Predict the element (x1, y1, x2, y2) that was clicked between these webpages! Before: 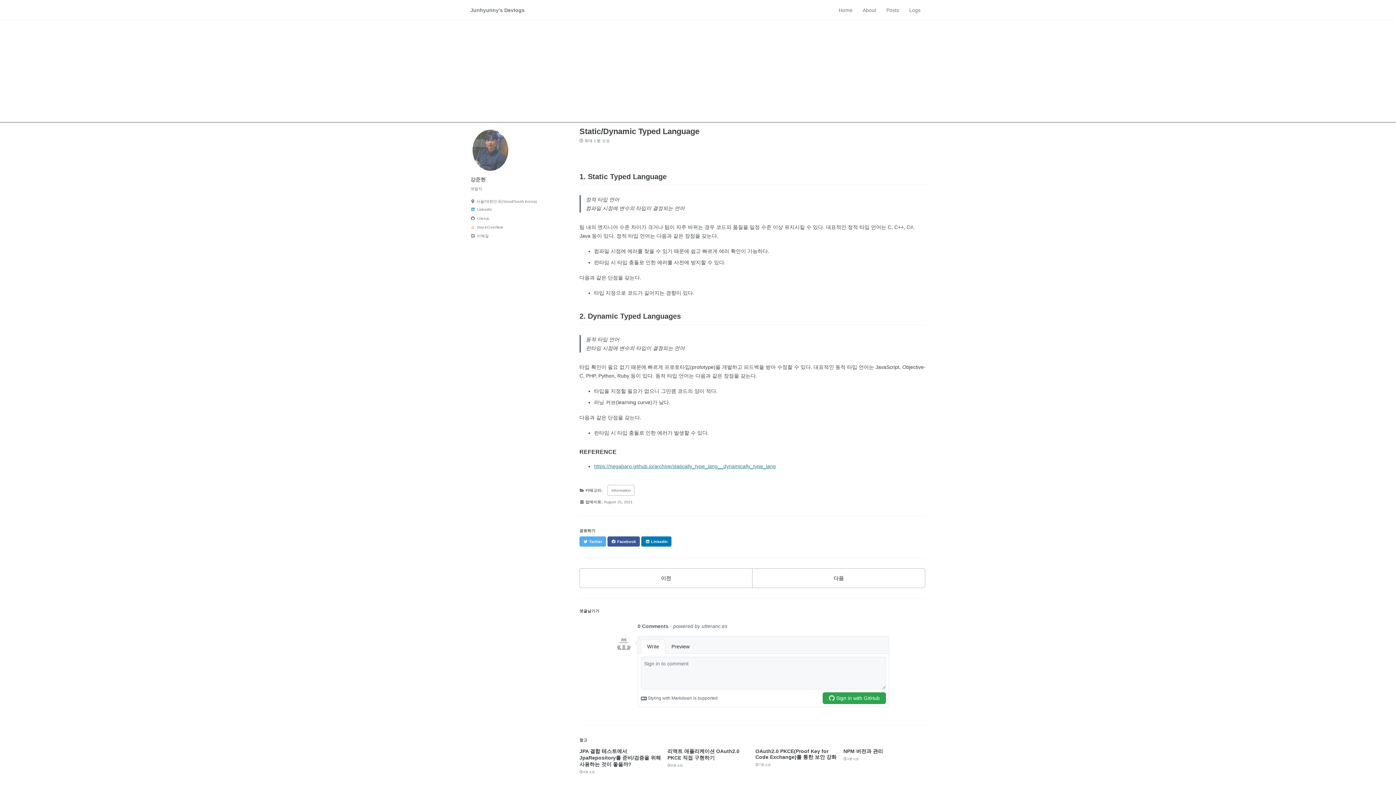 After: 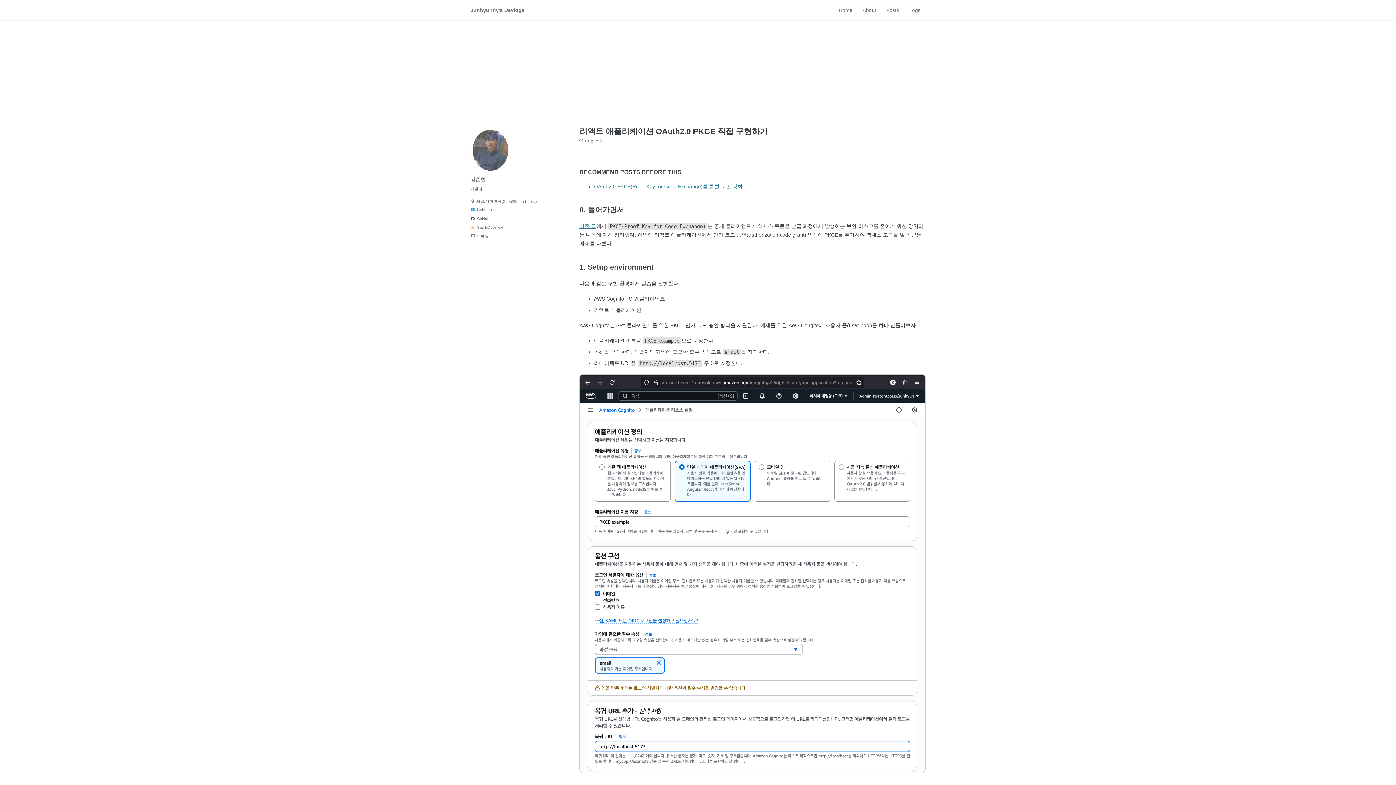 Action: label: 리액트 애플리케이션 OAuth2.0 PKCE 직접 구현하기 bbox: (667, 748, 739, 761)